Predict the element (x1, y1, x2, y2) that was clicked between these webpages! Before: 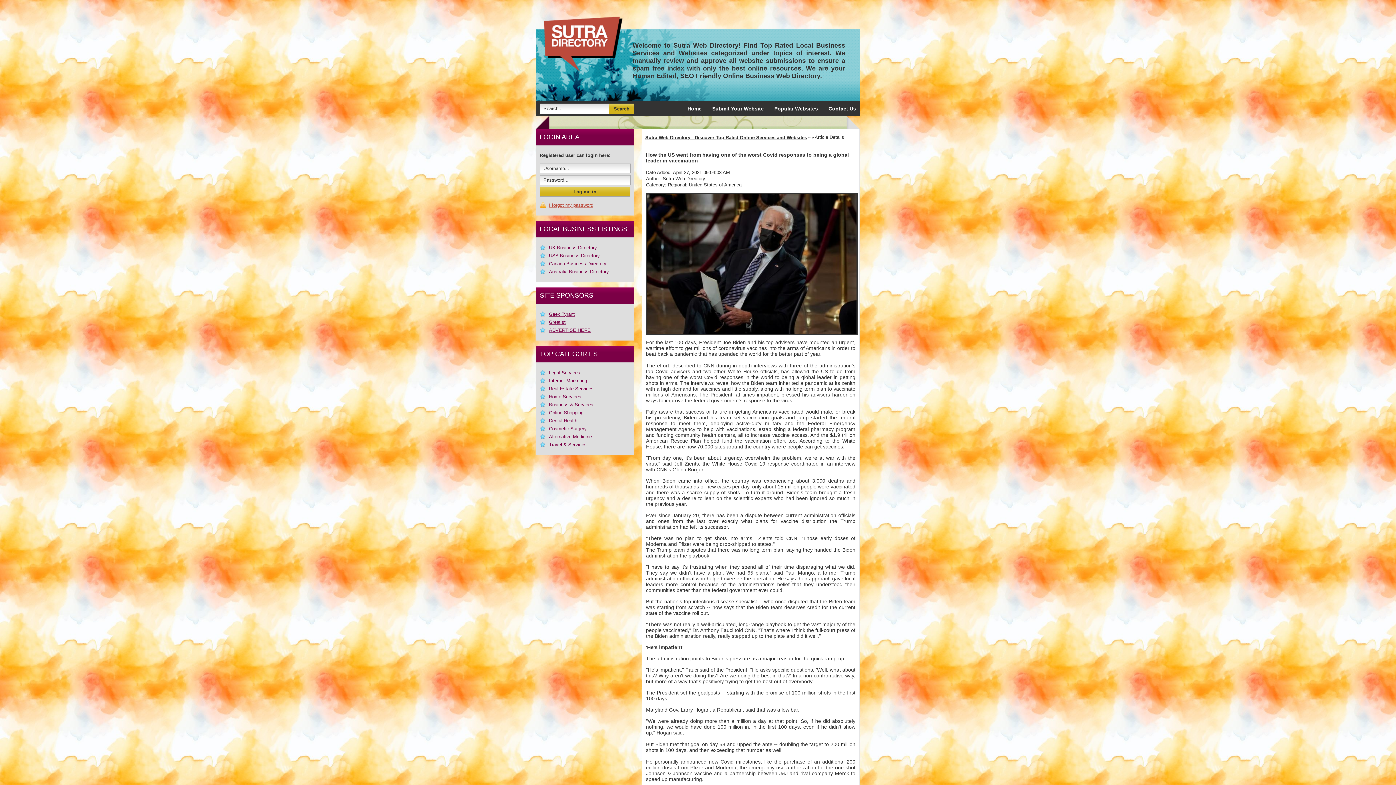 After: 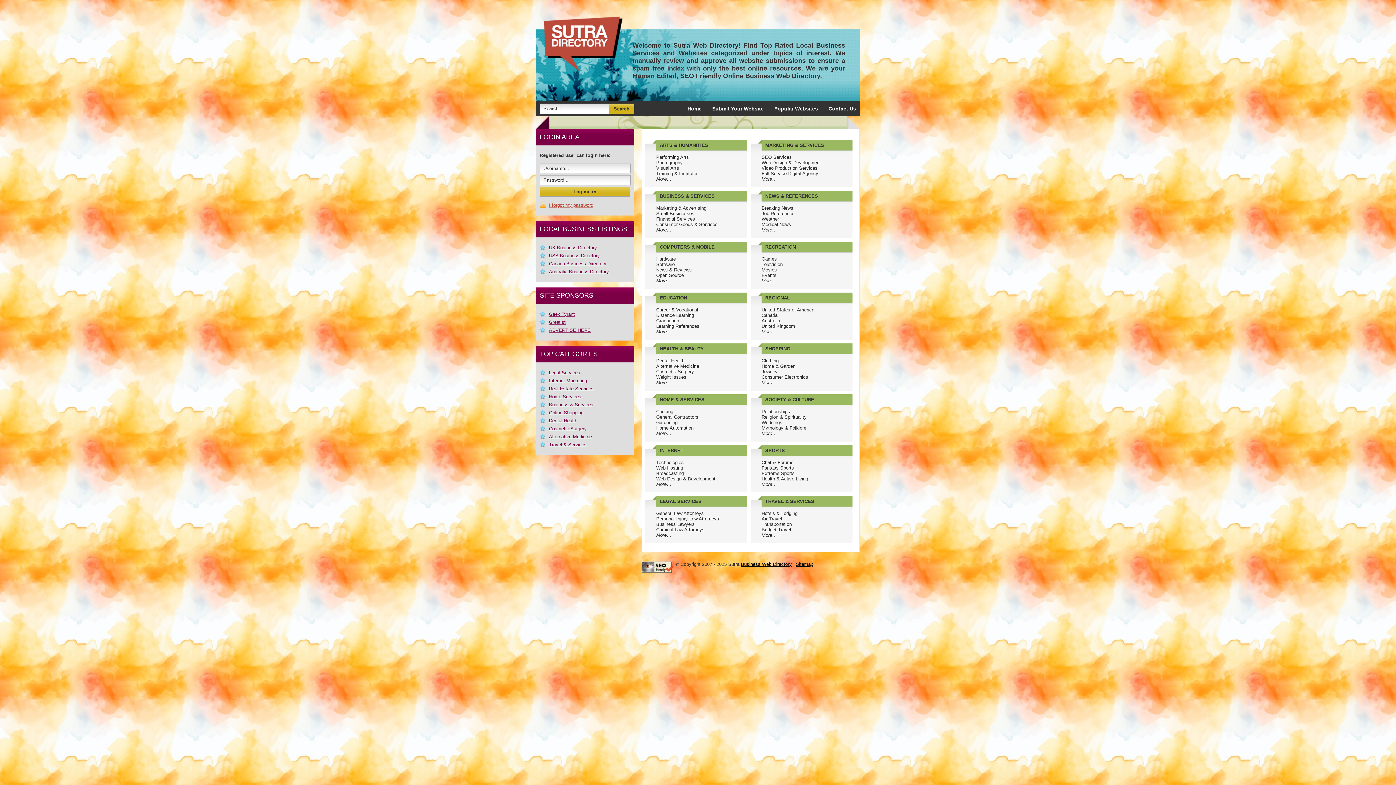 Action: label: Sutra Web Directory - Discover Top Rated Online Services and Websites bbox: (645, 134, 807, 140)